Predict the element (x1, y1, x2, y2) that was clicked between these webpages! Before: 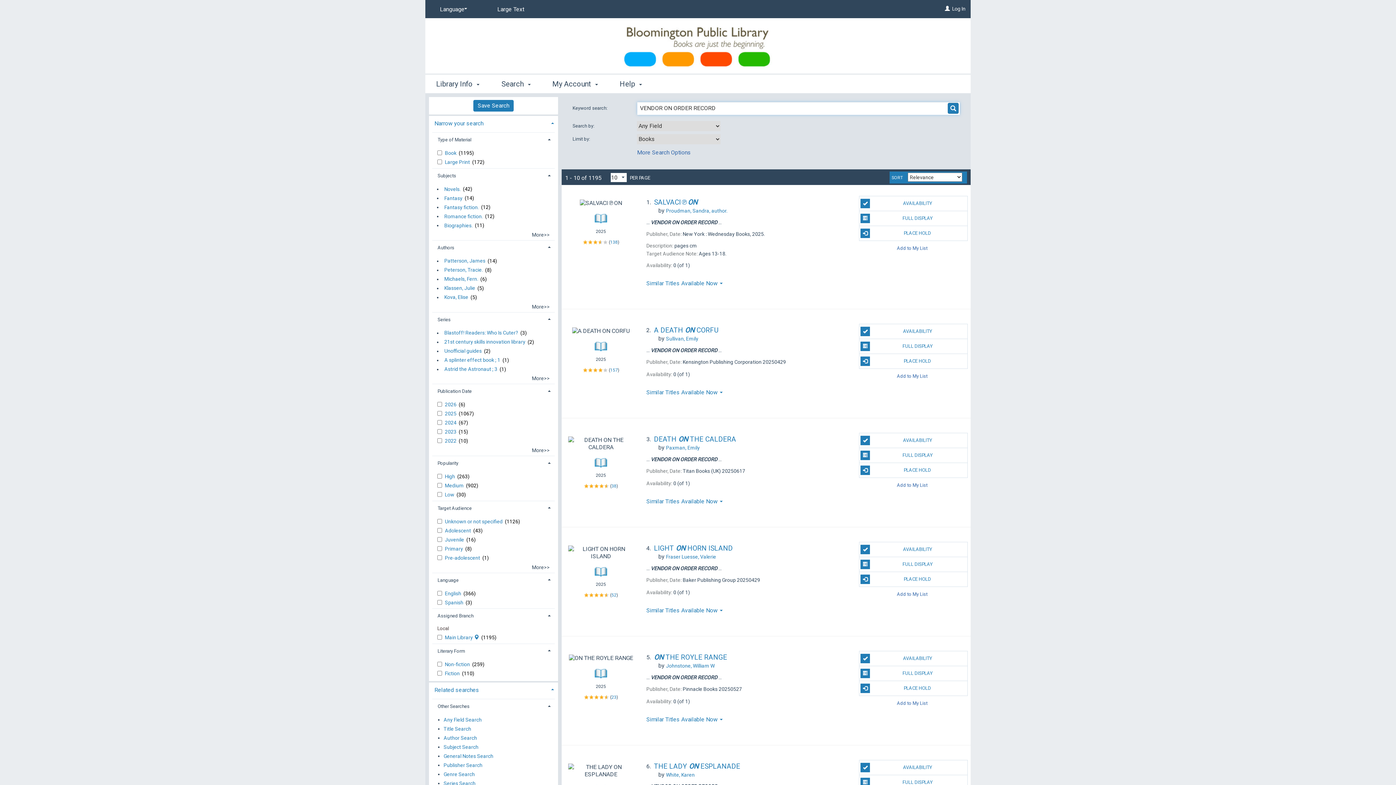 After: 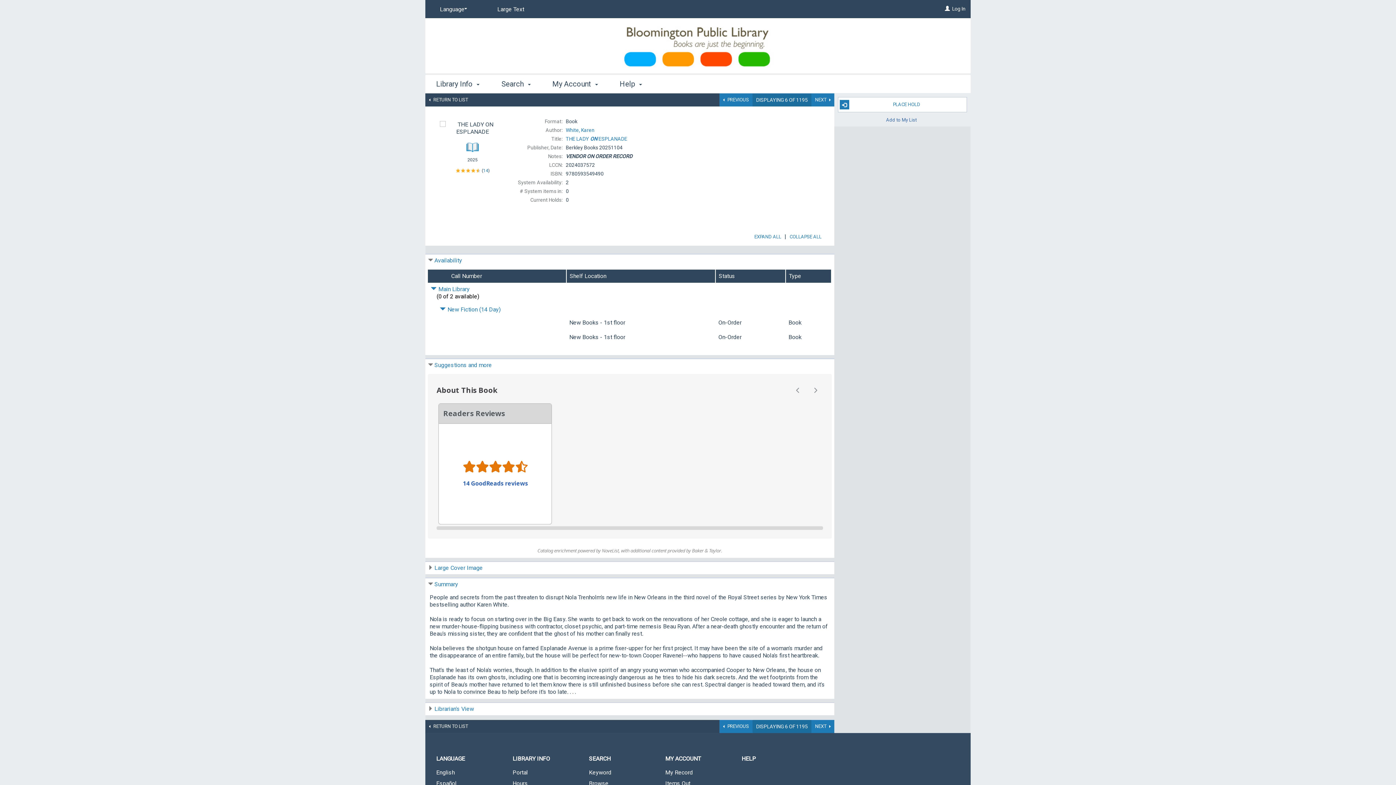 Action: bbox: (859, 713, 968, 728) label: FULL DISPLAY